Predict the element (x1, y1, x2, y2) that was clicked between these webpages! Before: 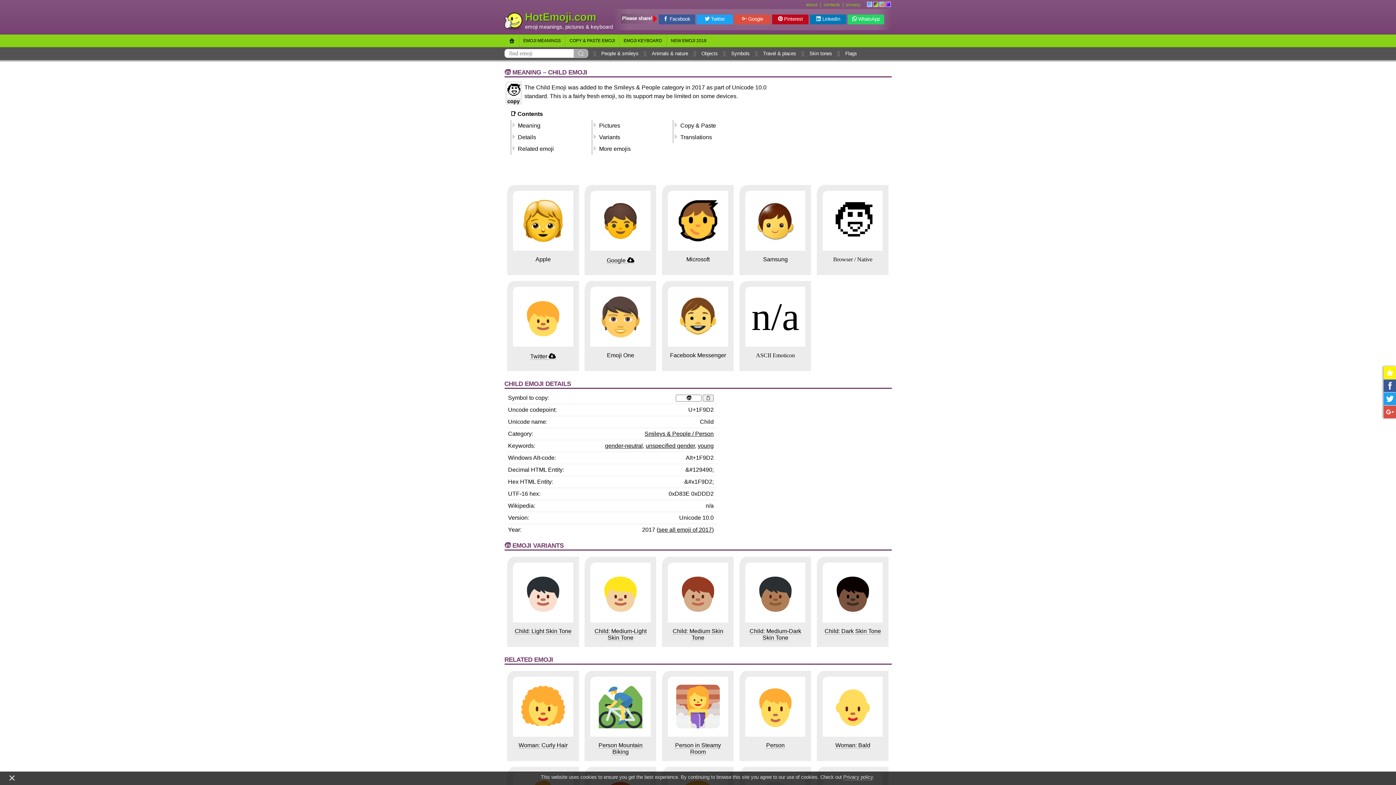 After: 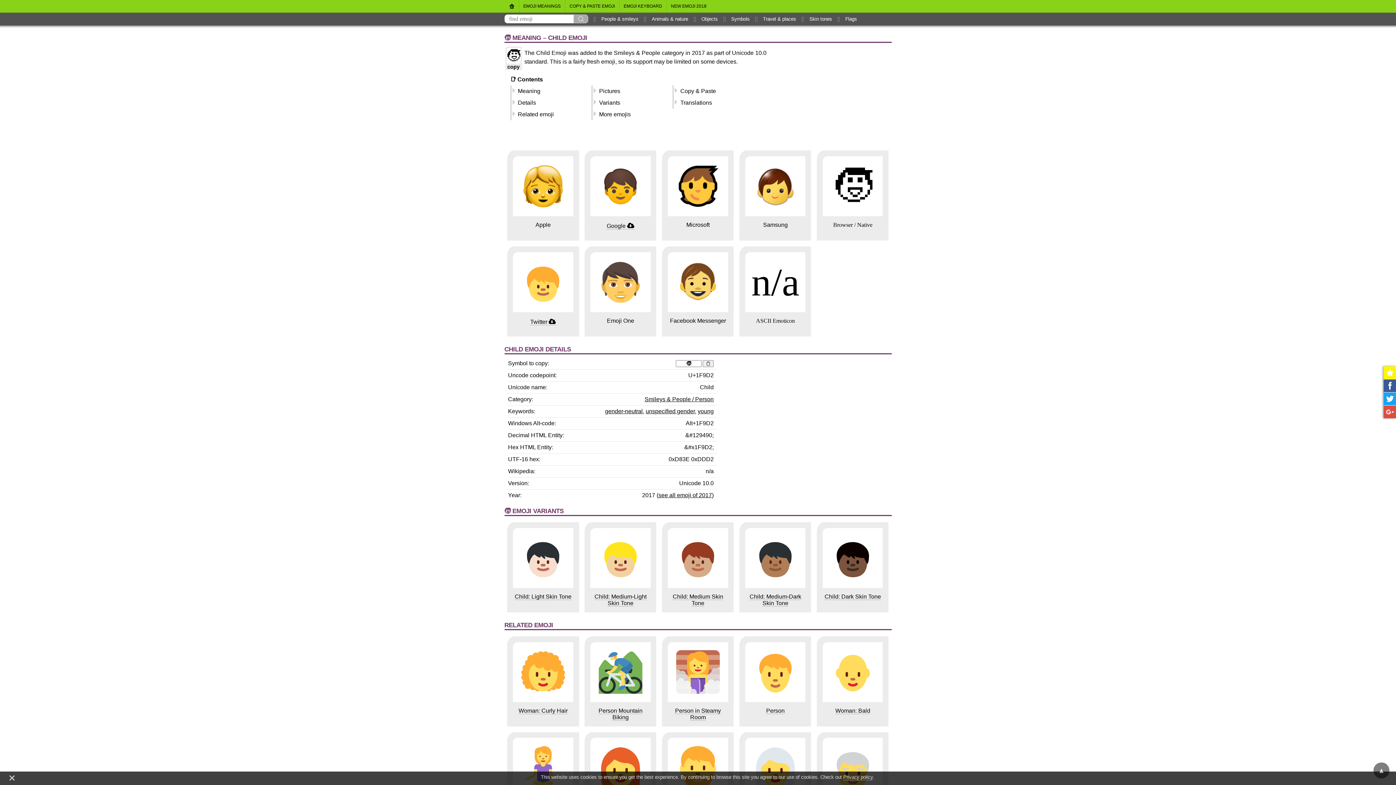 Action: bbox: (518, 122, 540, 128) label: Meaning